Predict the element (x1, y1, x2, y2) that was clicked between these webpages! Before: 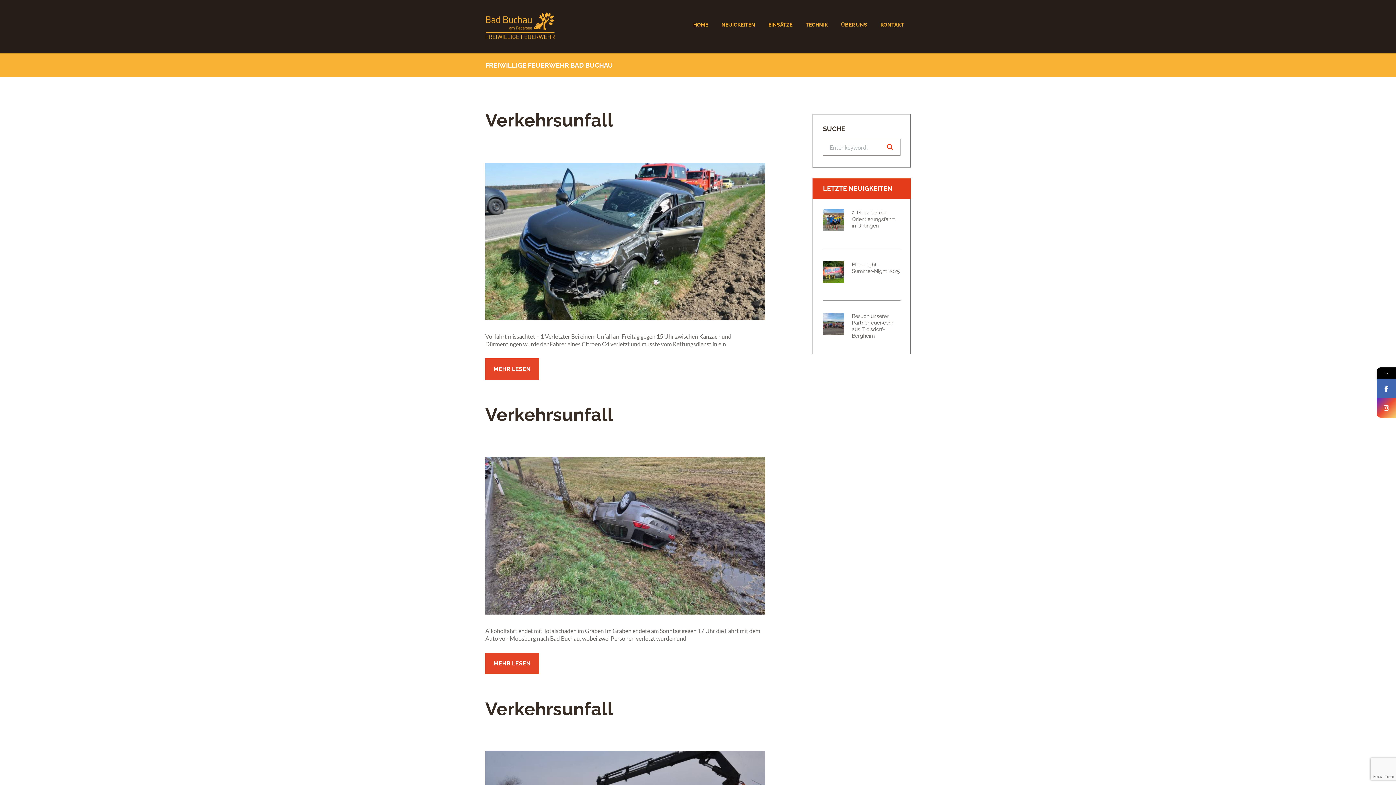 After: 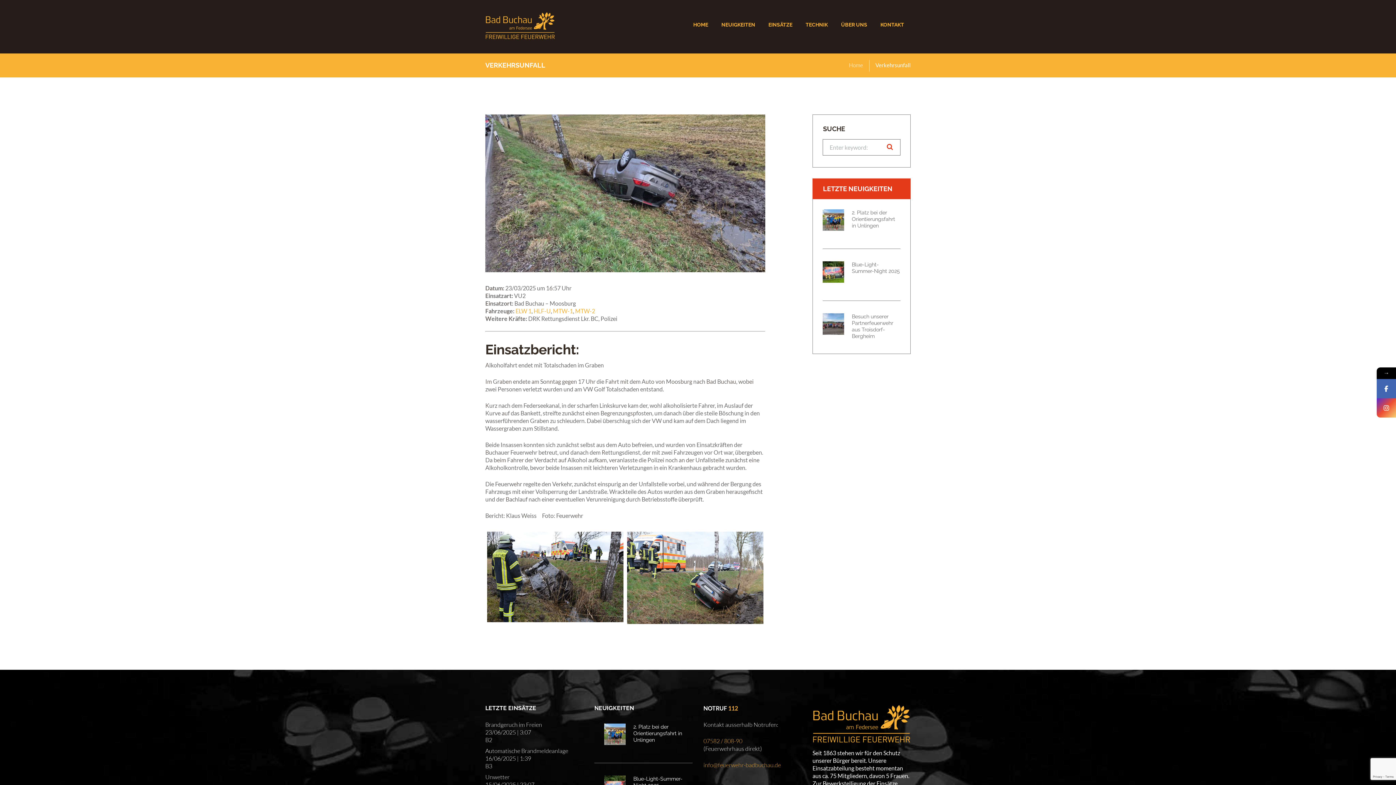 Action: bbox: (485, 457, 765, 614)